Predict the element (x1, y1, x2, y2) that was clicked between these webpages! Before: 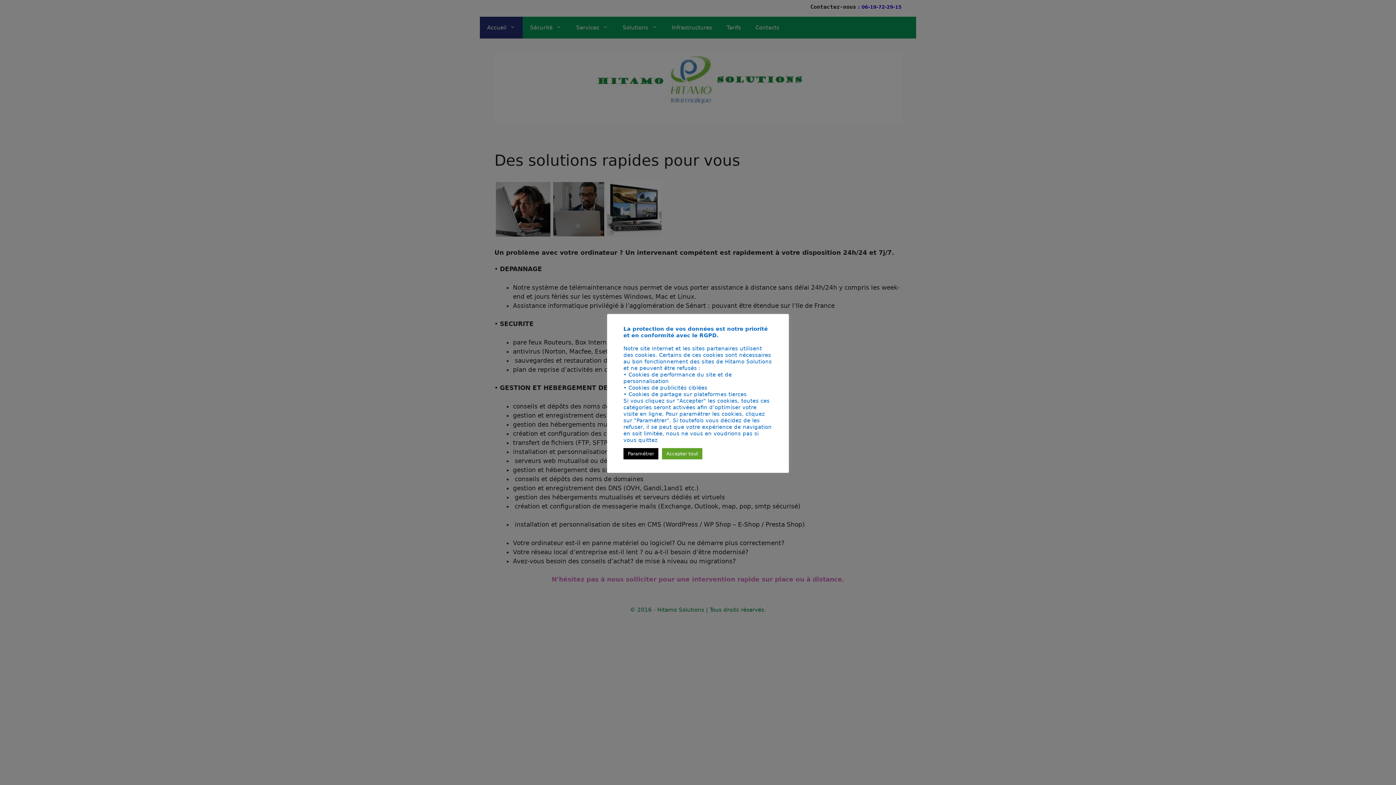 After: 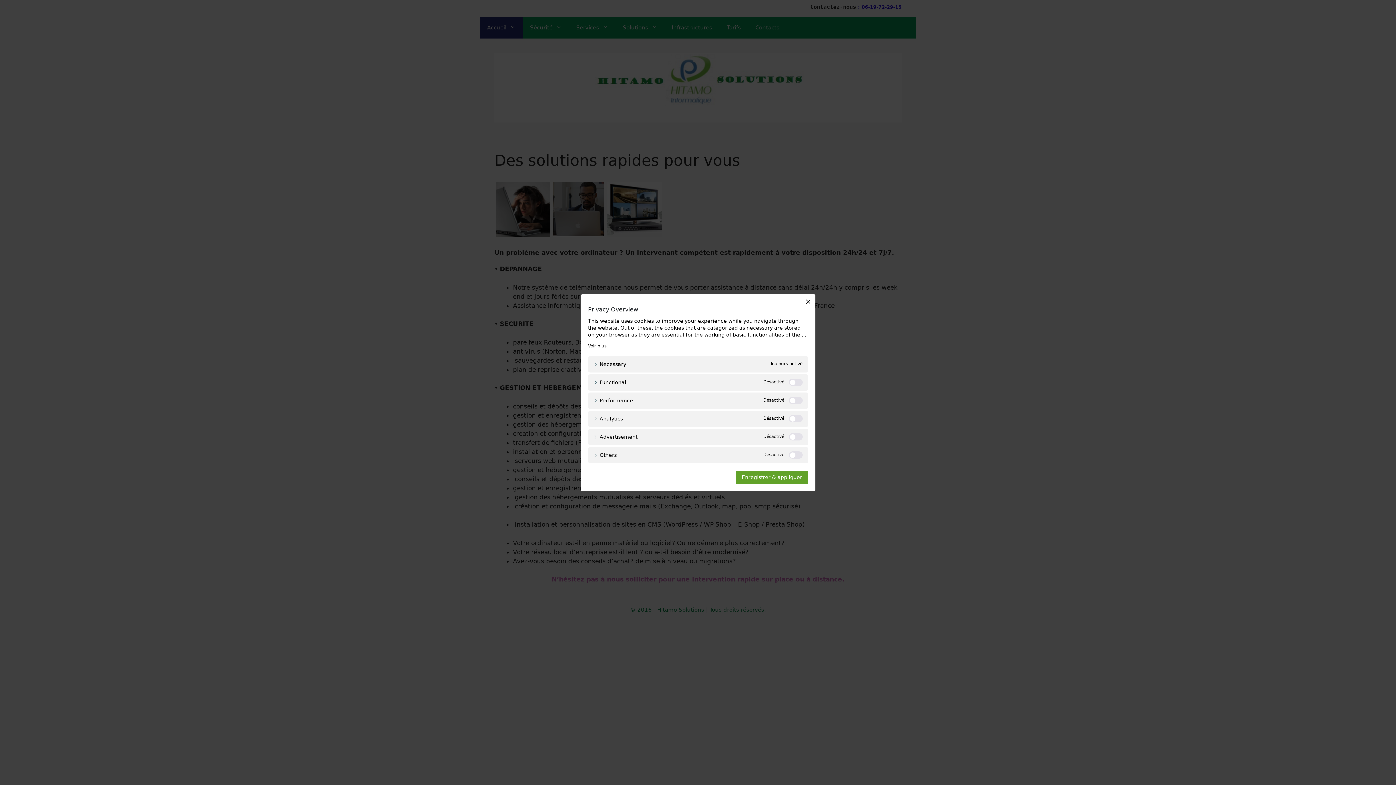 Action: bbox: (623, 448, 658, 459) label: Paramétrer